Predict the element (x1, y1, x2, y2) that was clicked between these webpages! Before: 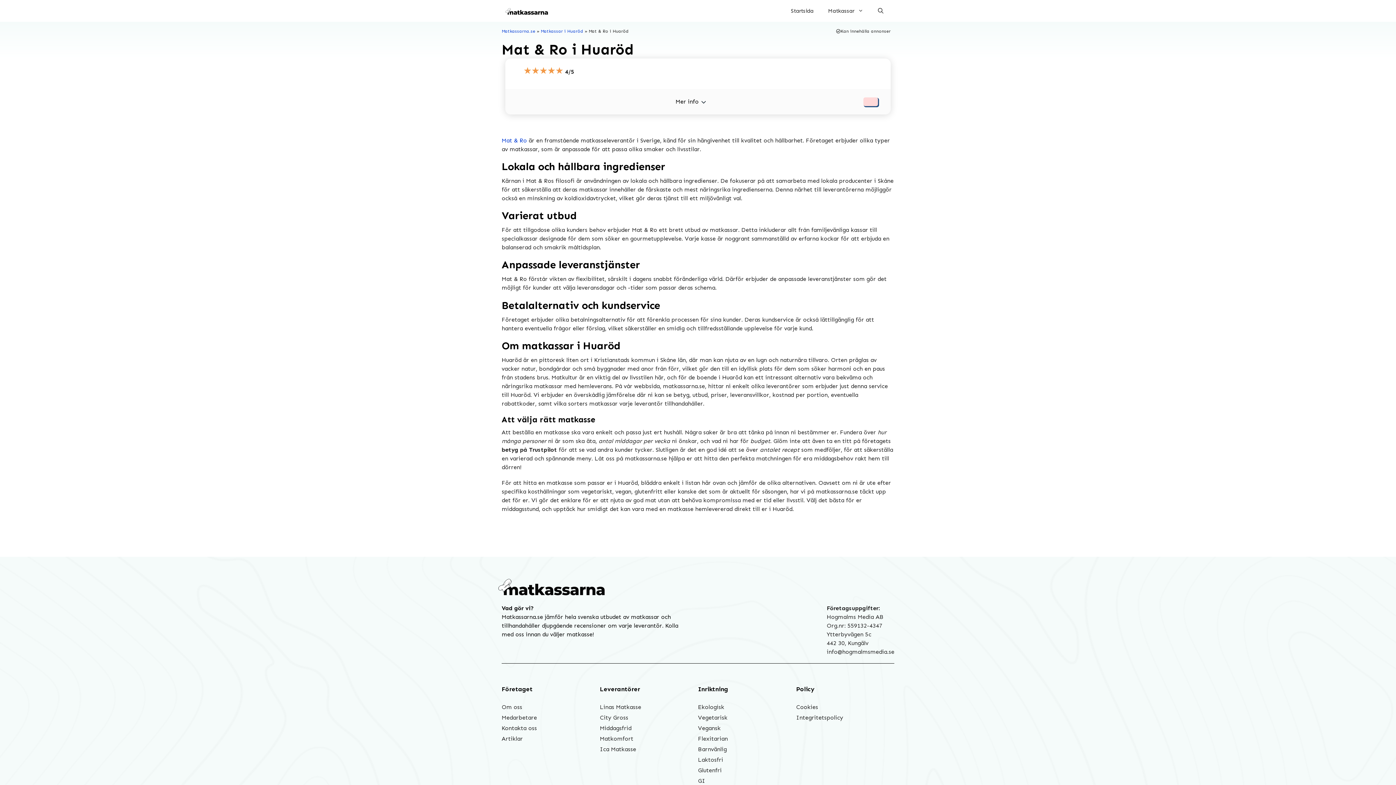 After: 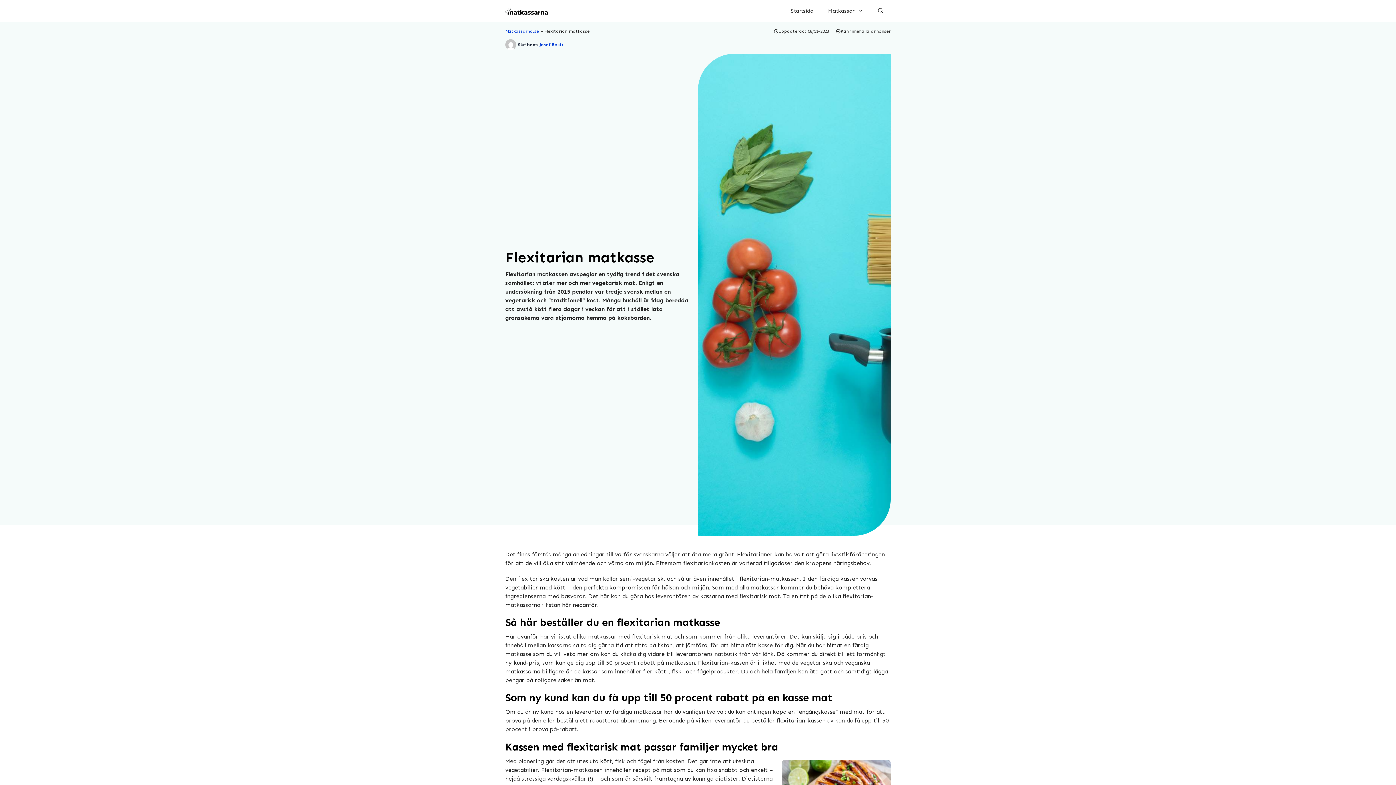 Action: label: Flexitarian bbox: (698, 735, 727, 742)